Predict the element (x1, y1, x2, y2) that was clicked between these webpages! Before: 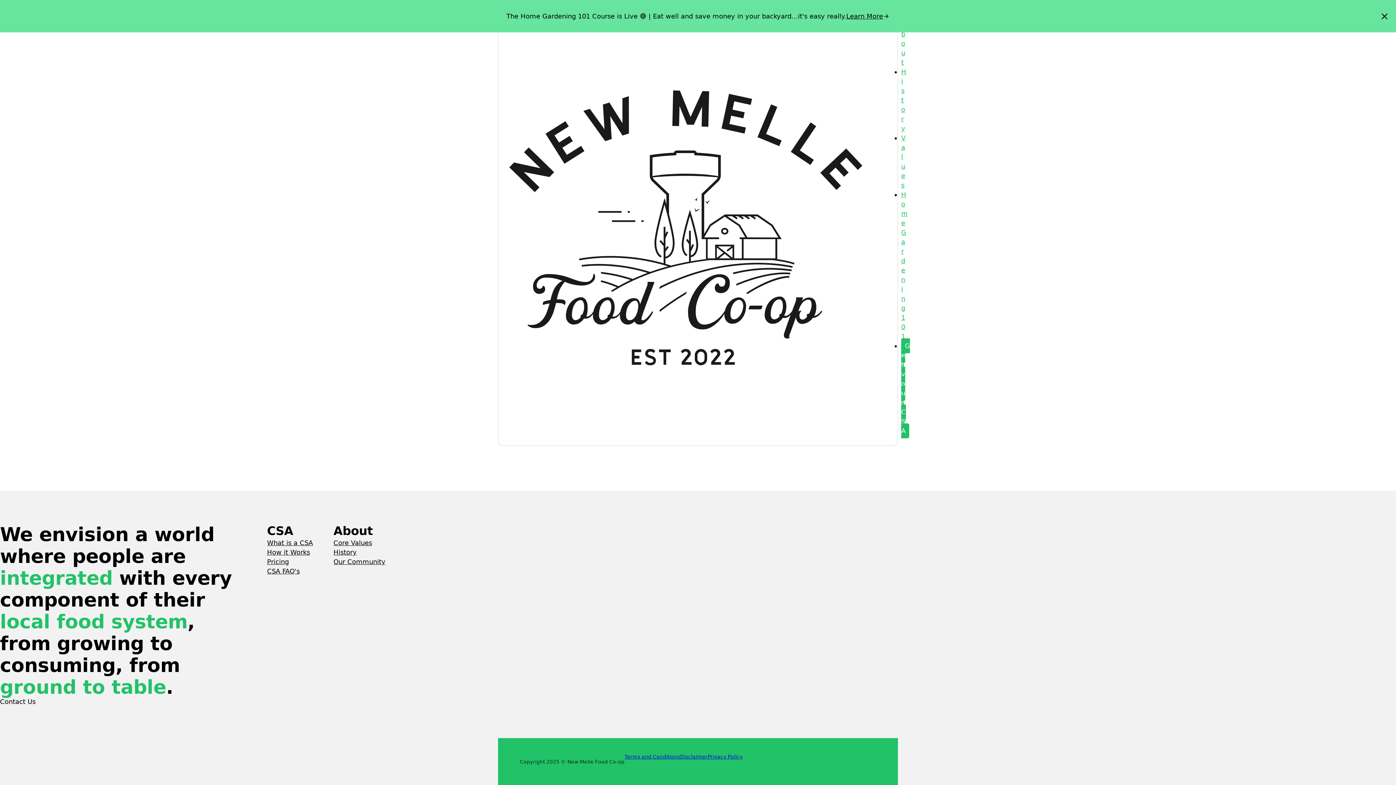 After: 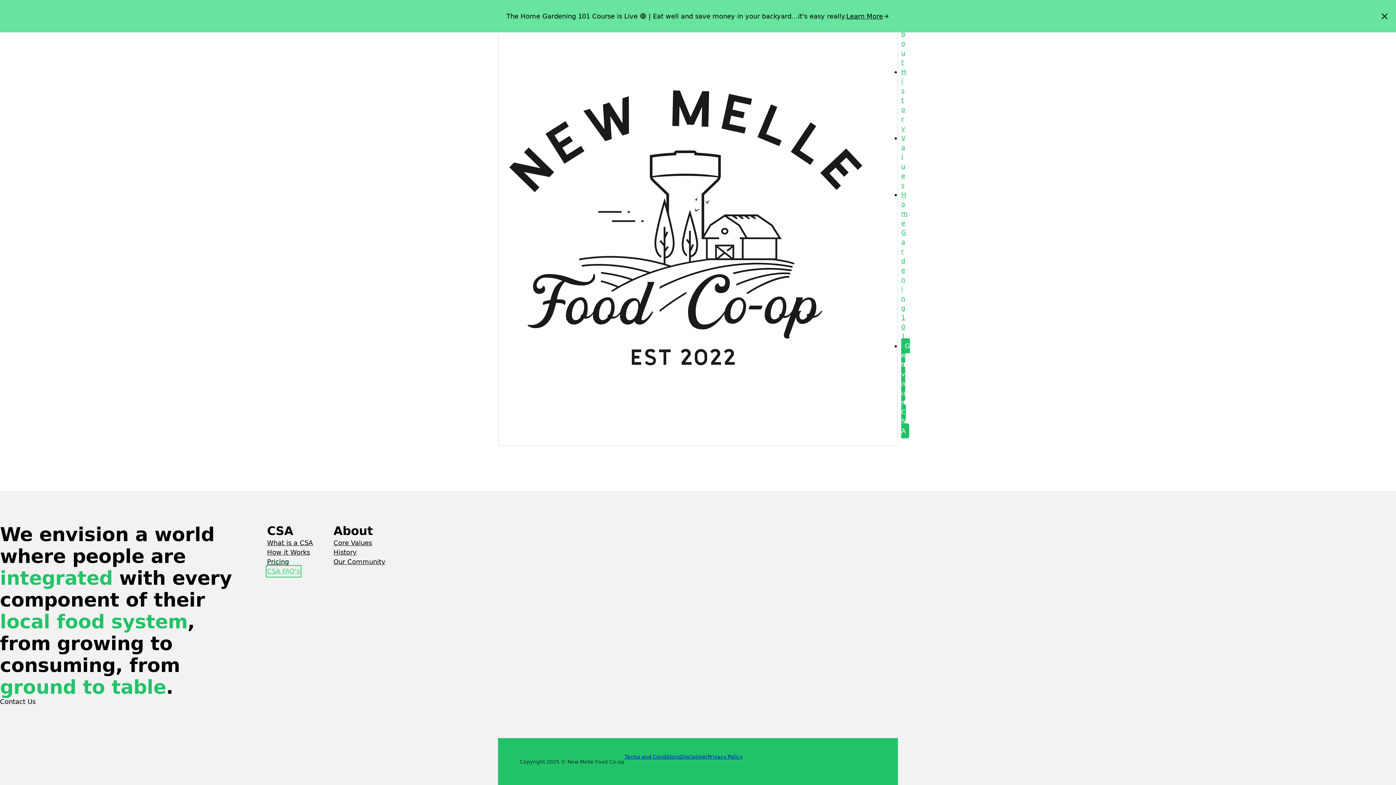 Action: bbox: (267, 566, 299, 576) label: CSA FAQ's